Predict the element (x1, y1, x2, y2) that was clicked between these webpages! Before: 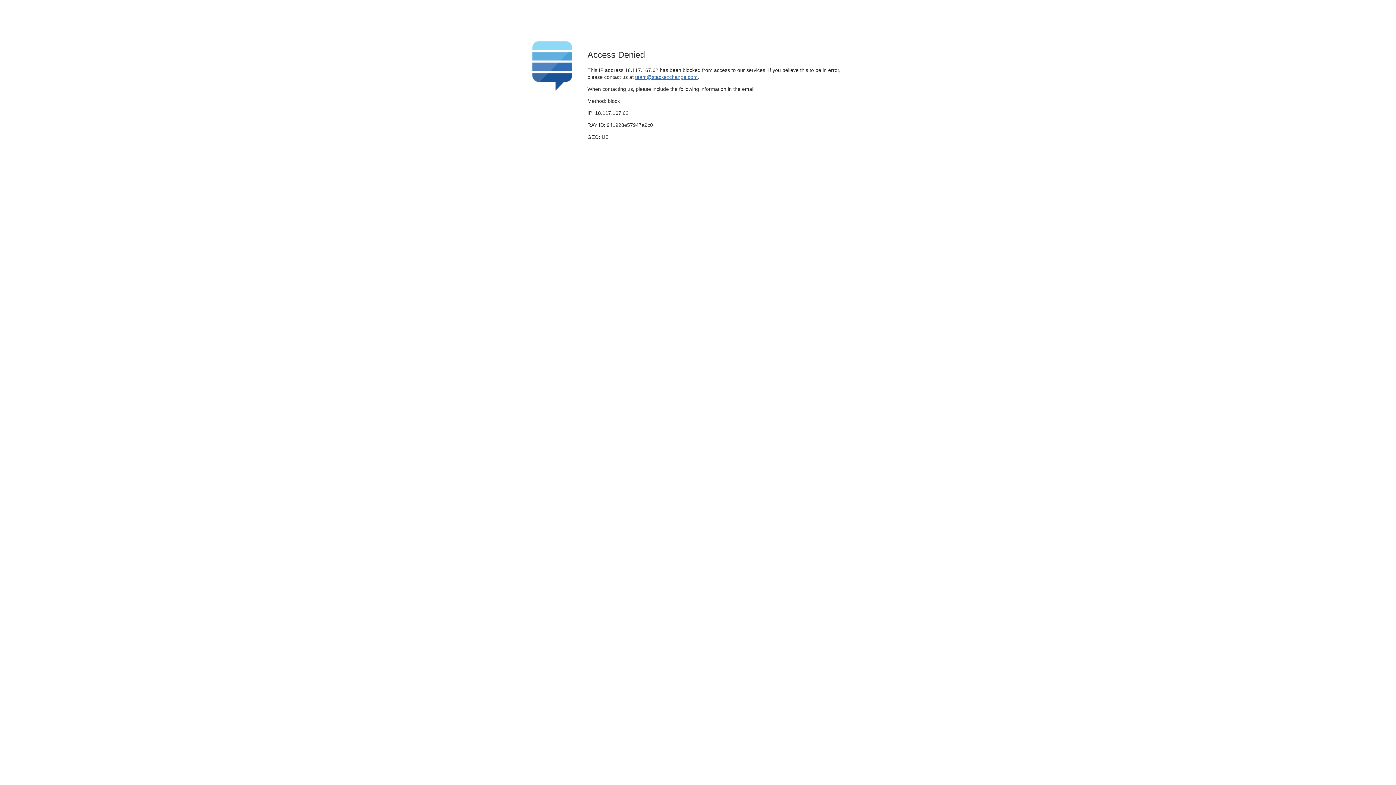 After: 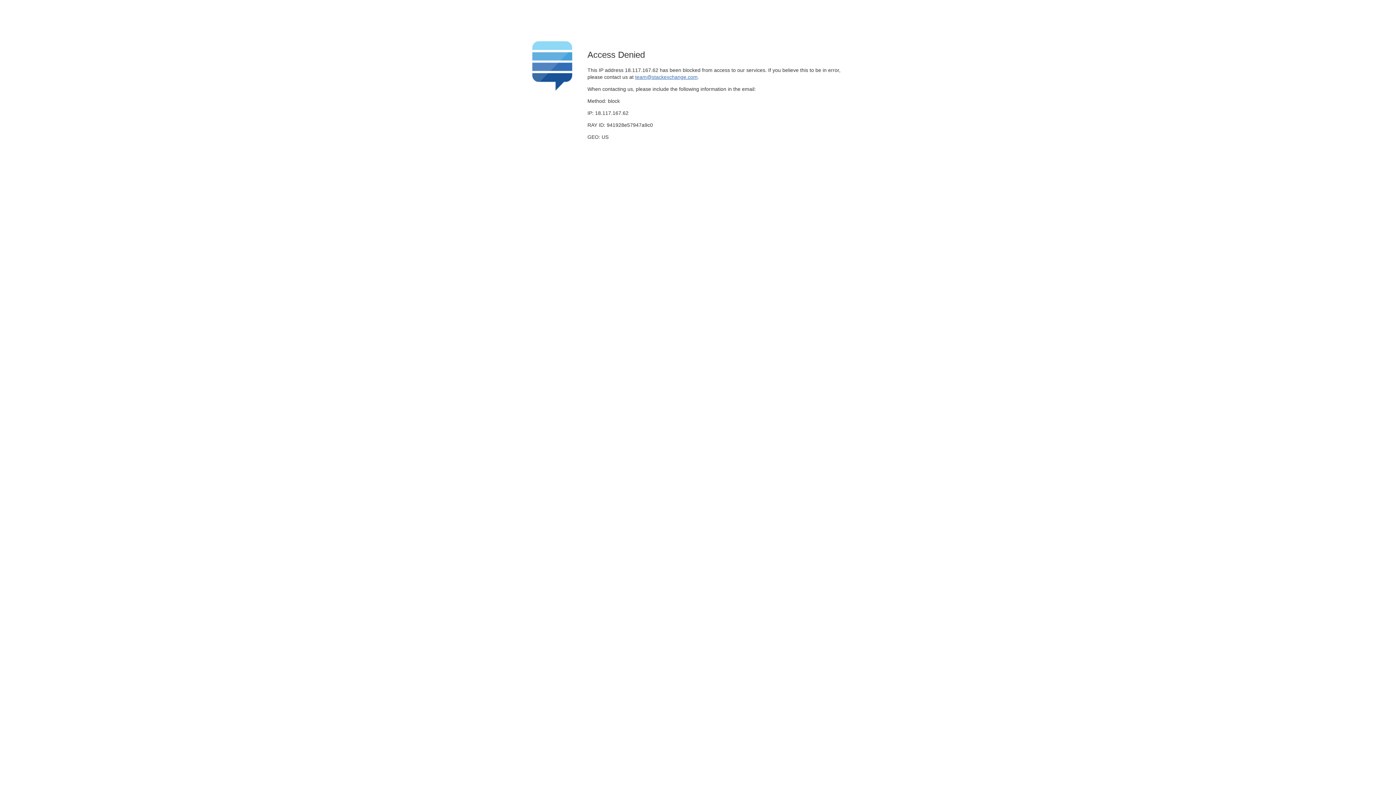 Action: bbox: (635, 74, 697, 79) label: team@stackexchange.com